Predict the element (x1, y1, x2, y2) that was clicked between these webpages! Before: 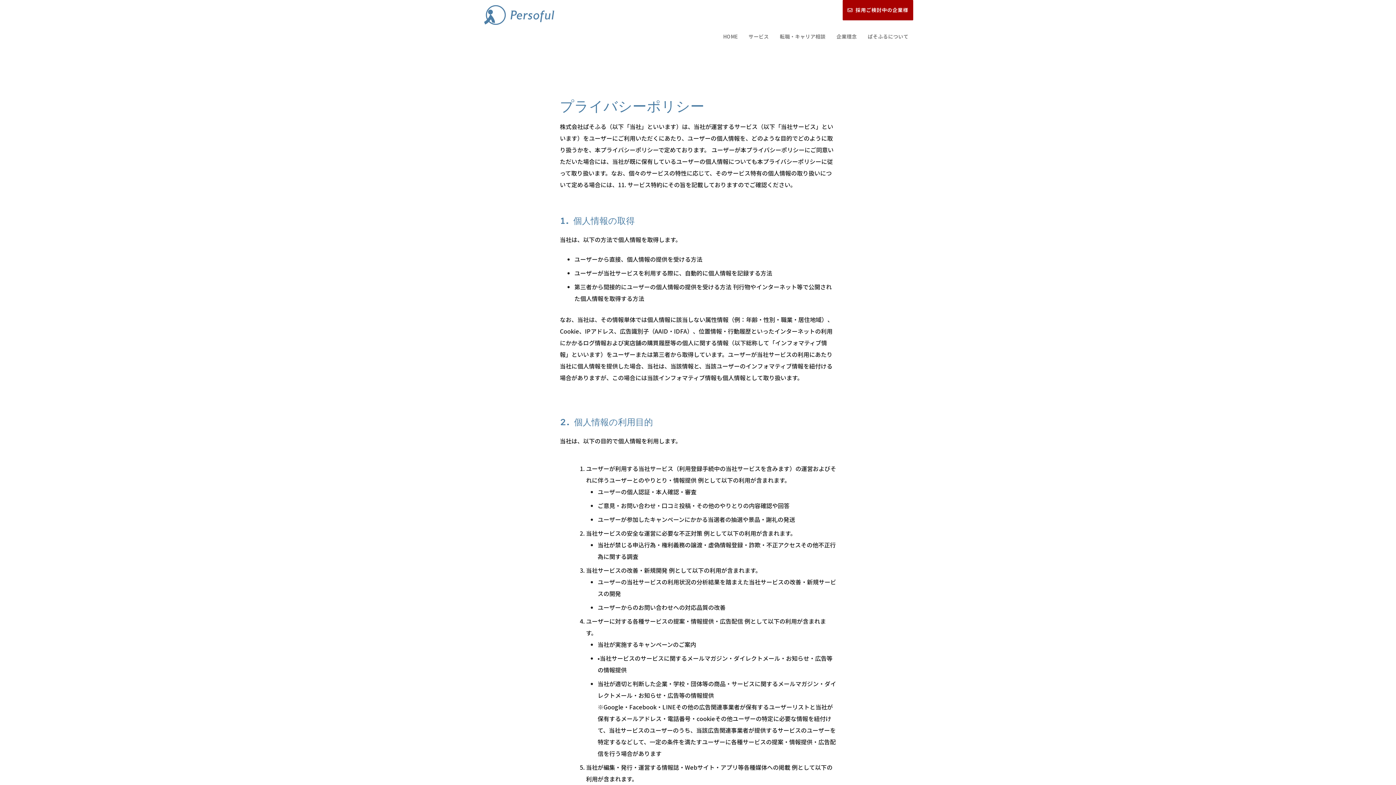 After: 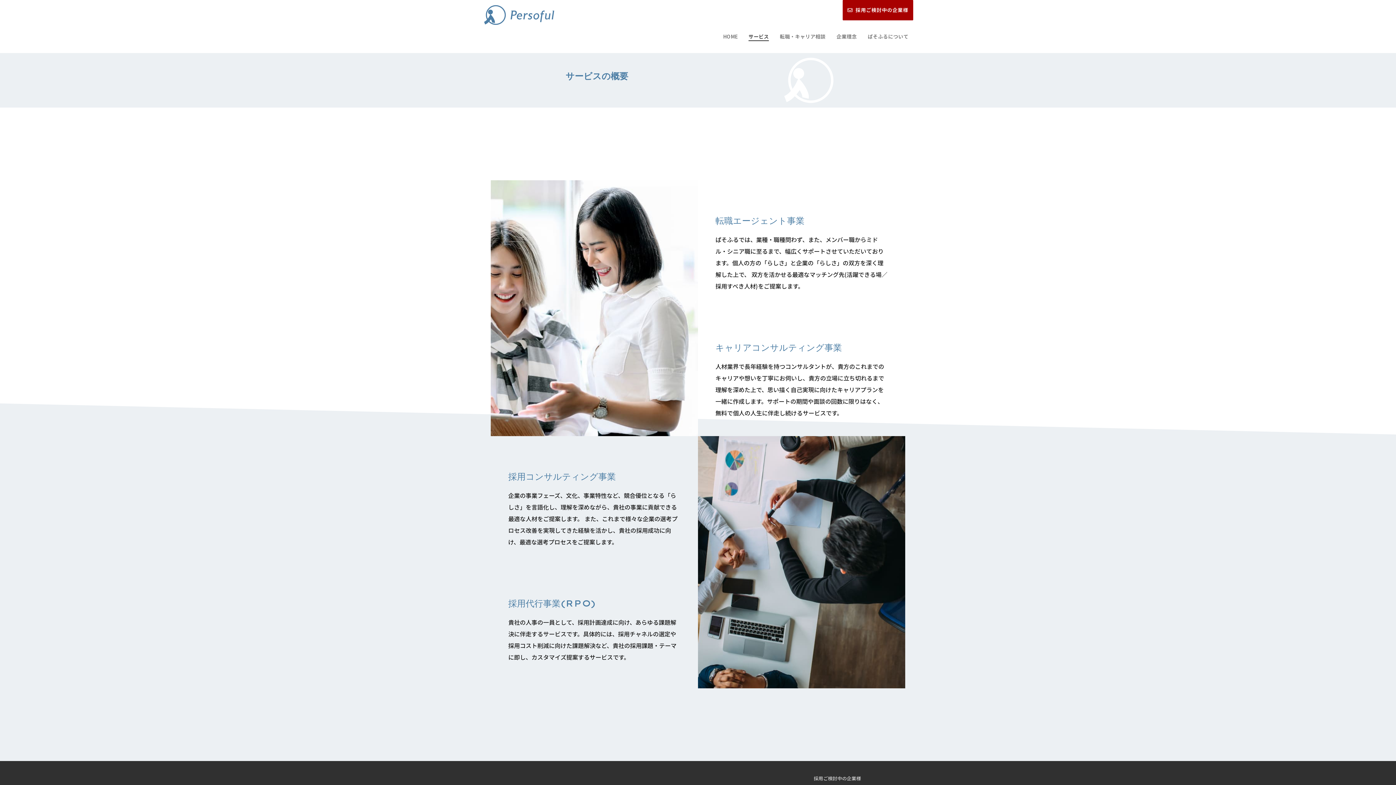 Action: bbox: (744, 29, 773, 43) label: サービス